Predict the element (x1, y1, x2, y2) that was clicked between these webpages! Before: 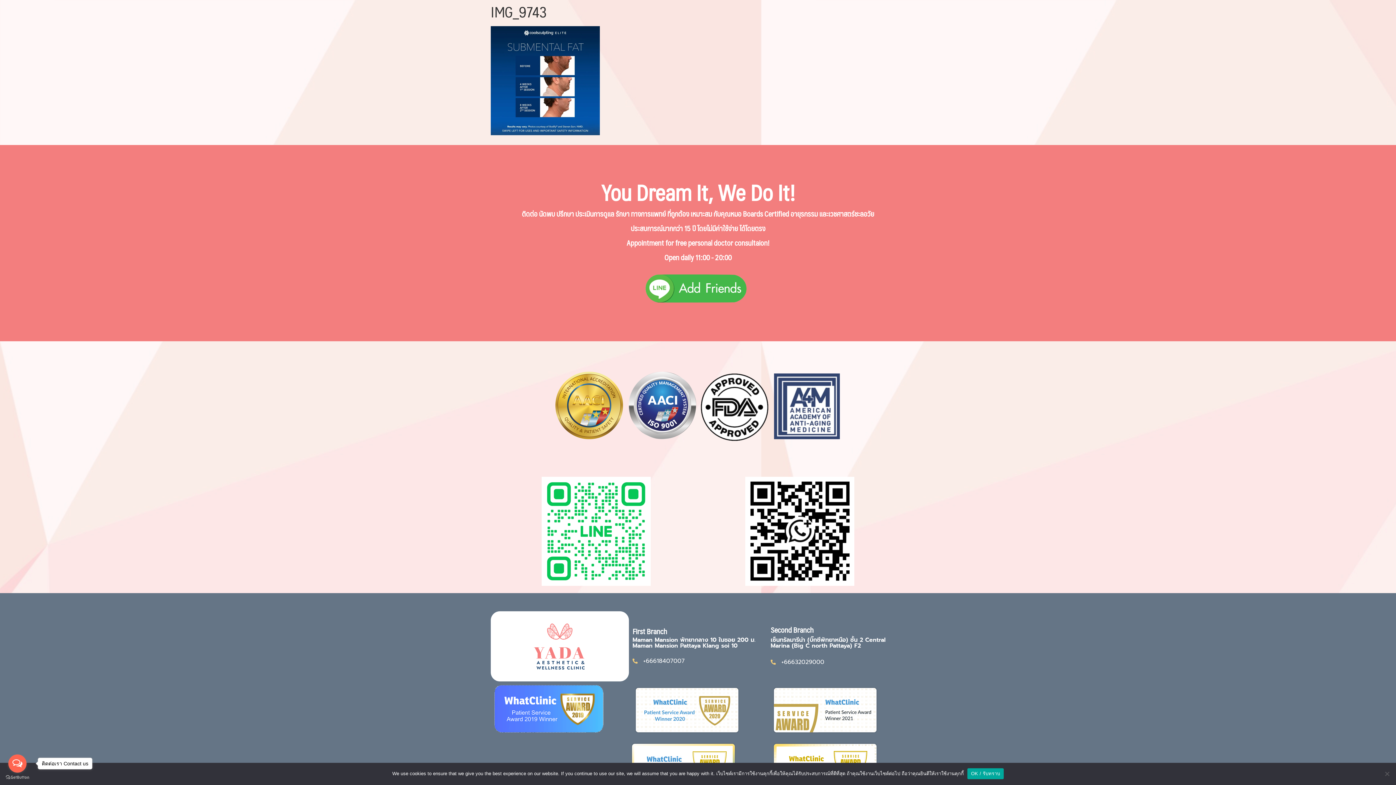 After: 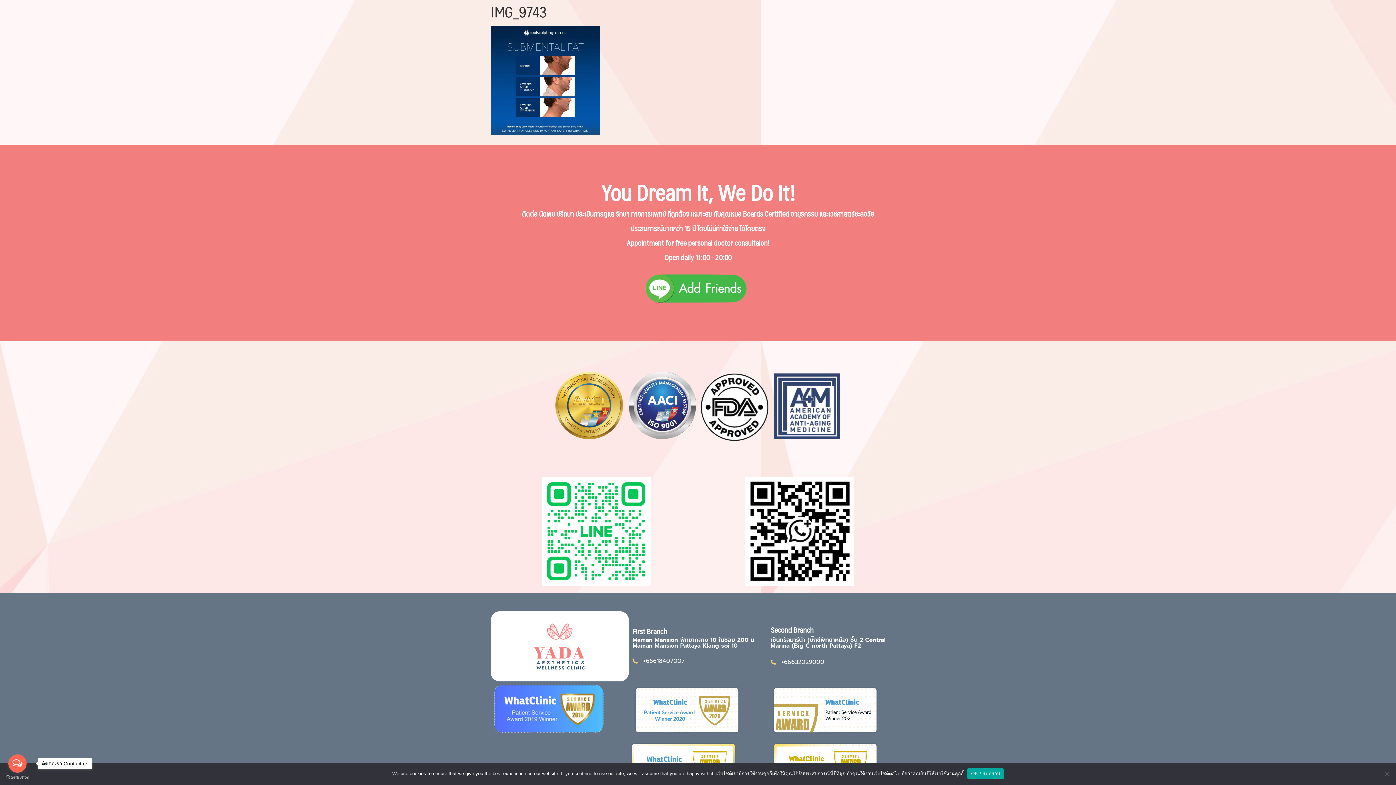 Action: bbox: (541, 477, 650, 586)